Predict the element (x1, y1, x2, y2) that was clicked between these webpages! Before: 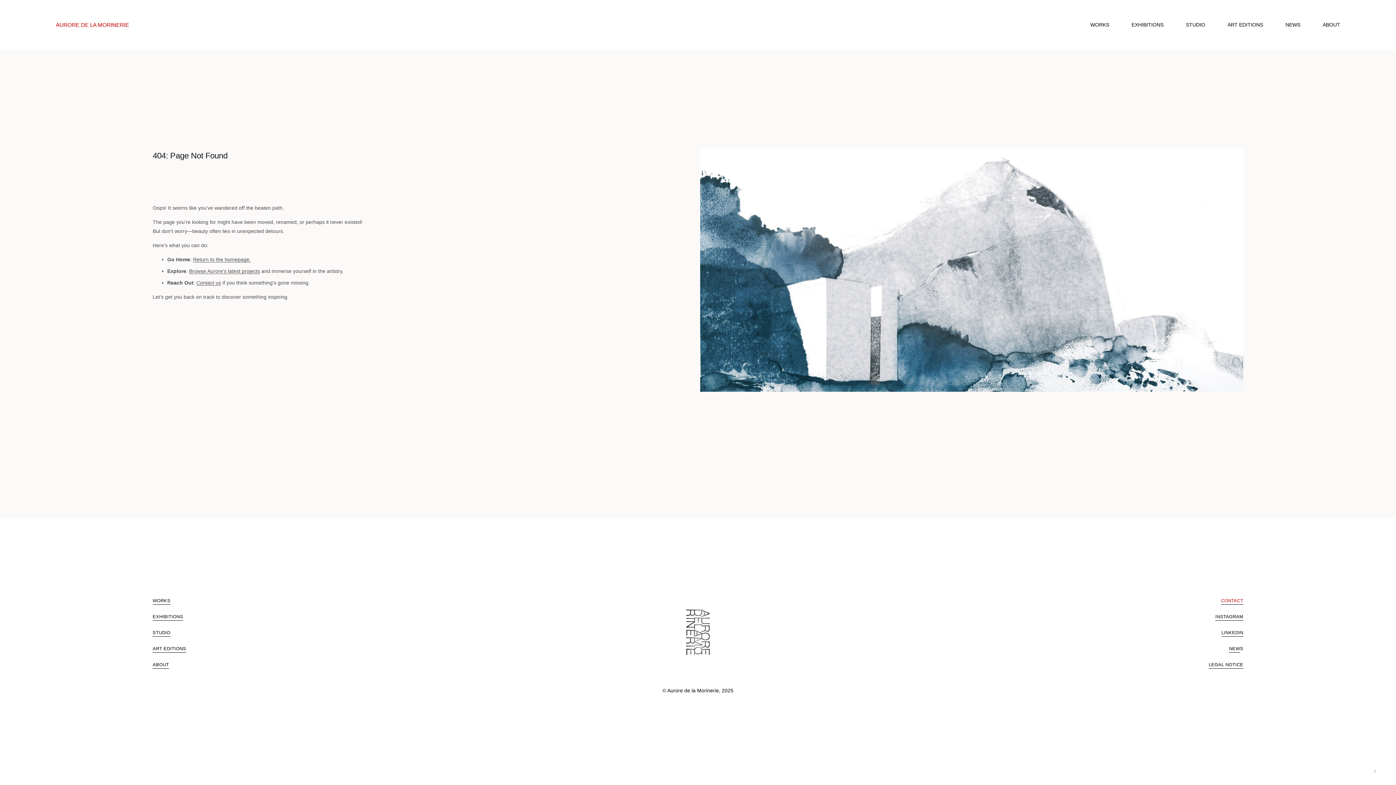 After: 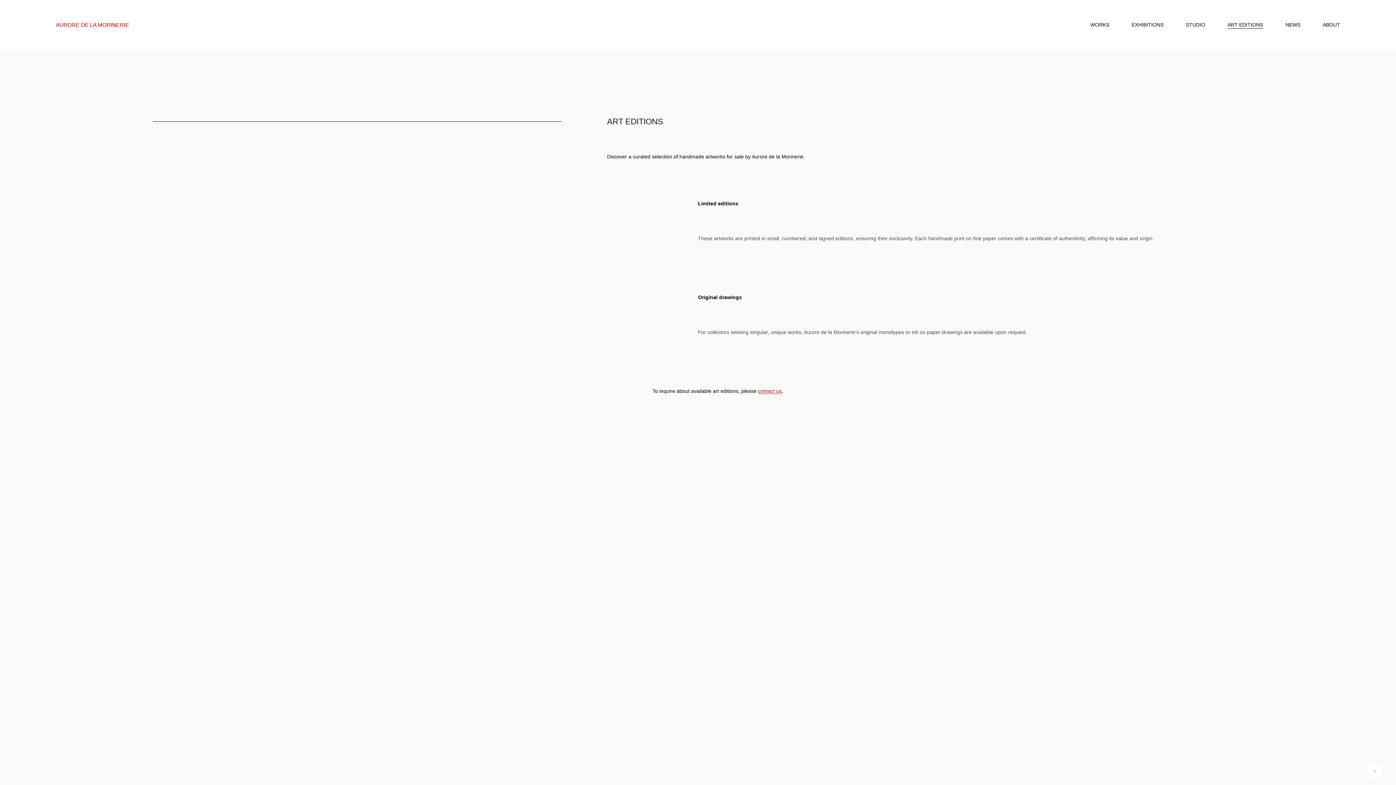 Action: bbox: (1227, 20, 1263, 28) label: ART EDITIONS